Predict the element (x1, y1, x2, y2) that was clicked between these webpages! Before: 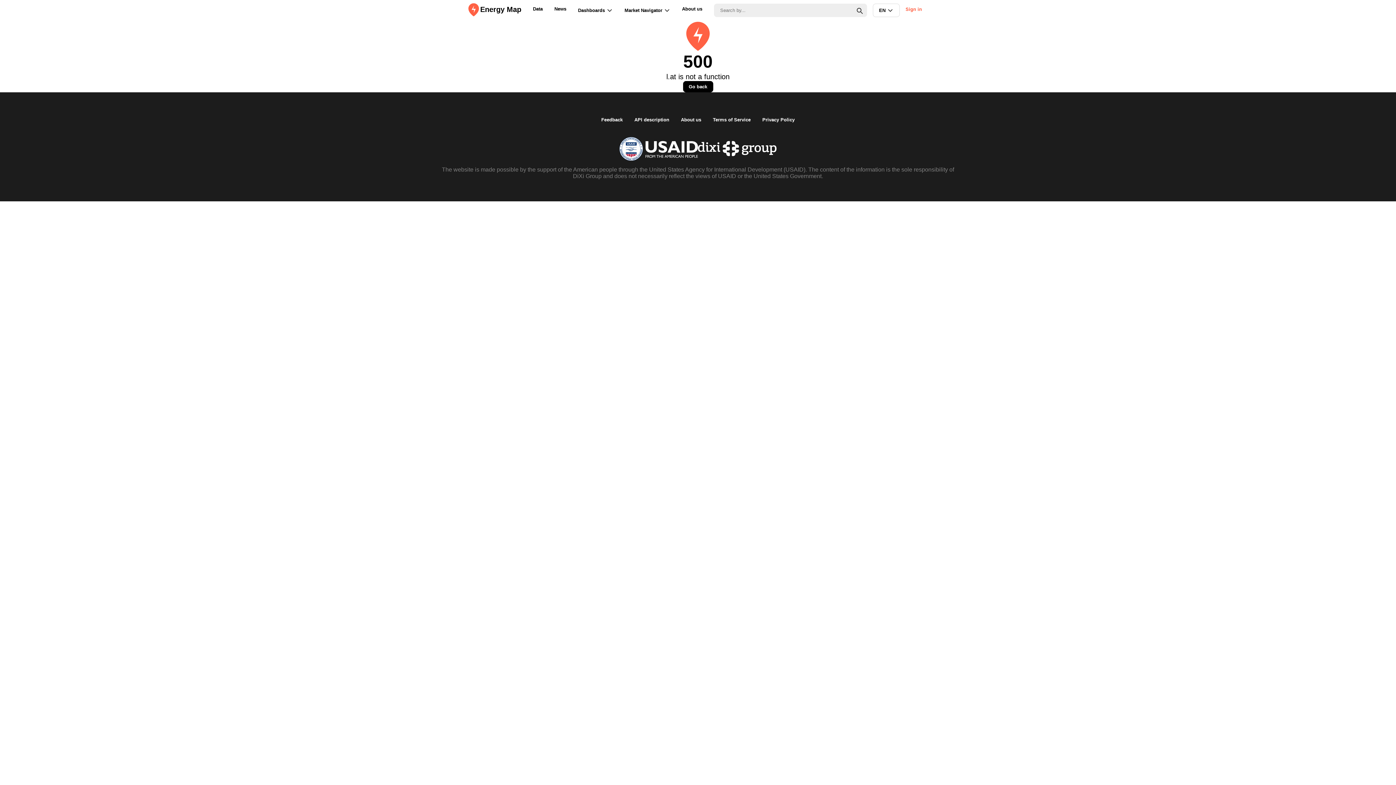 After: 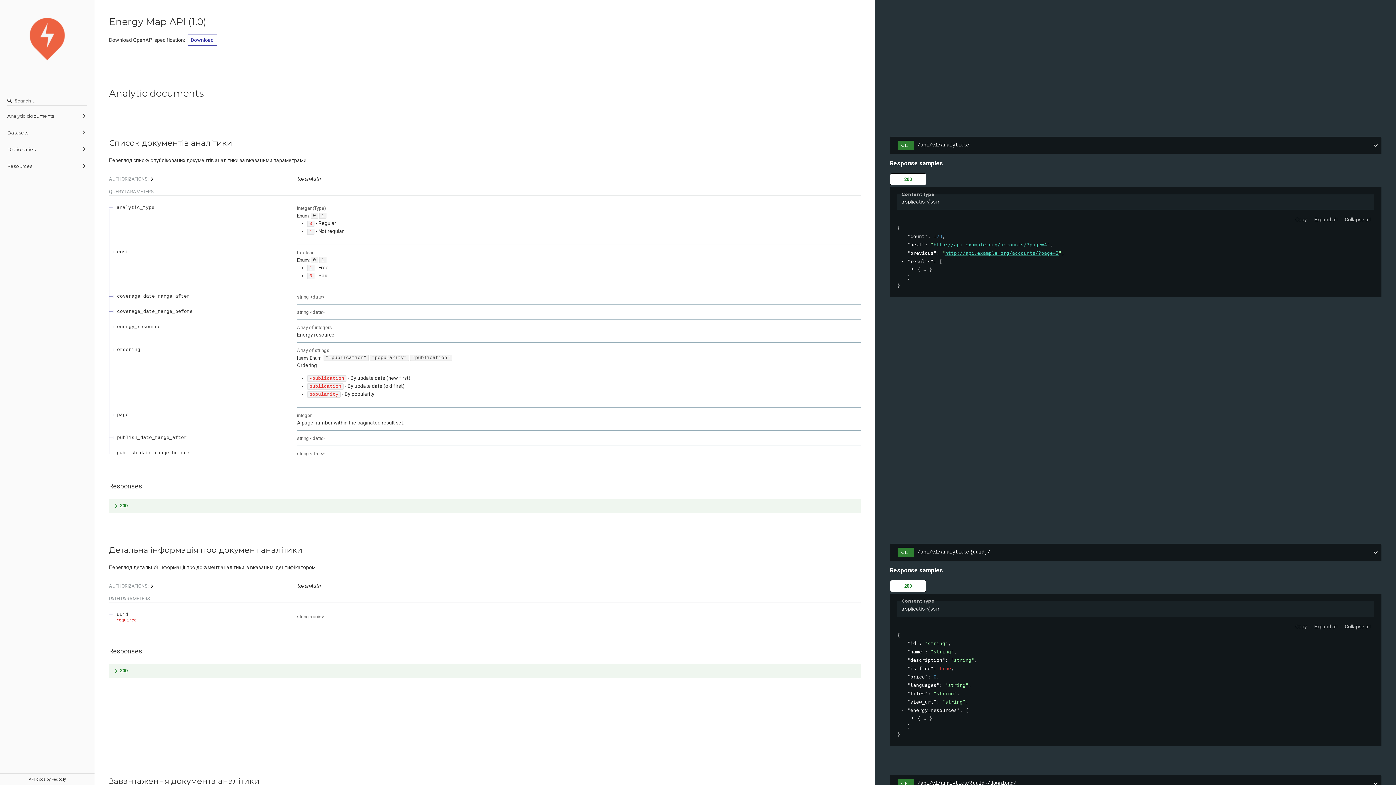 Action: bbox: (628, 114, 675, 125) label: API description